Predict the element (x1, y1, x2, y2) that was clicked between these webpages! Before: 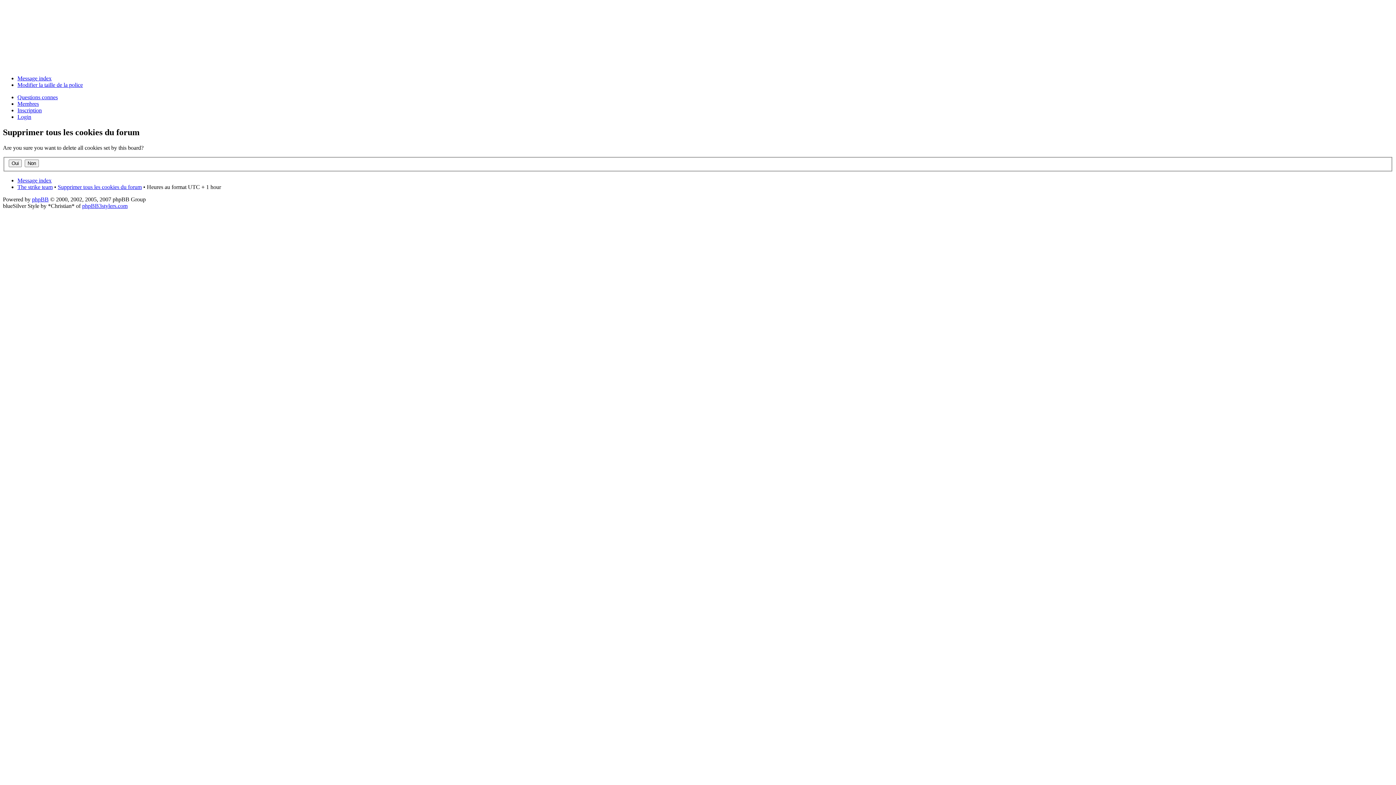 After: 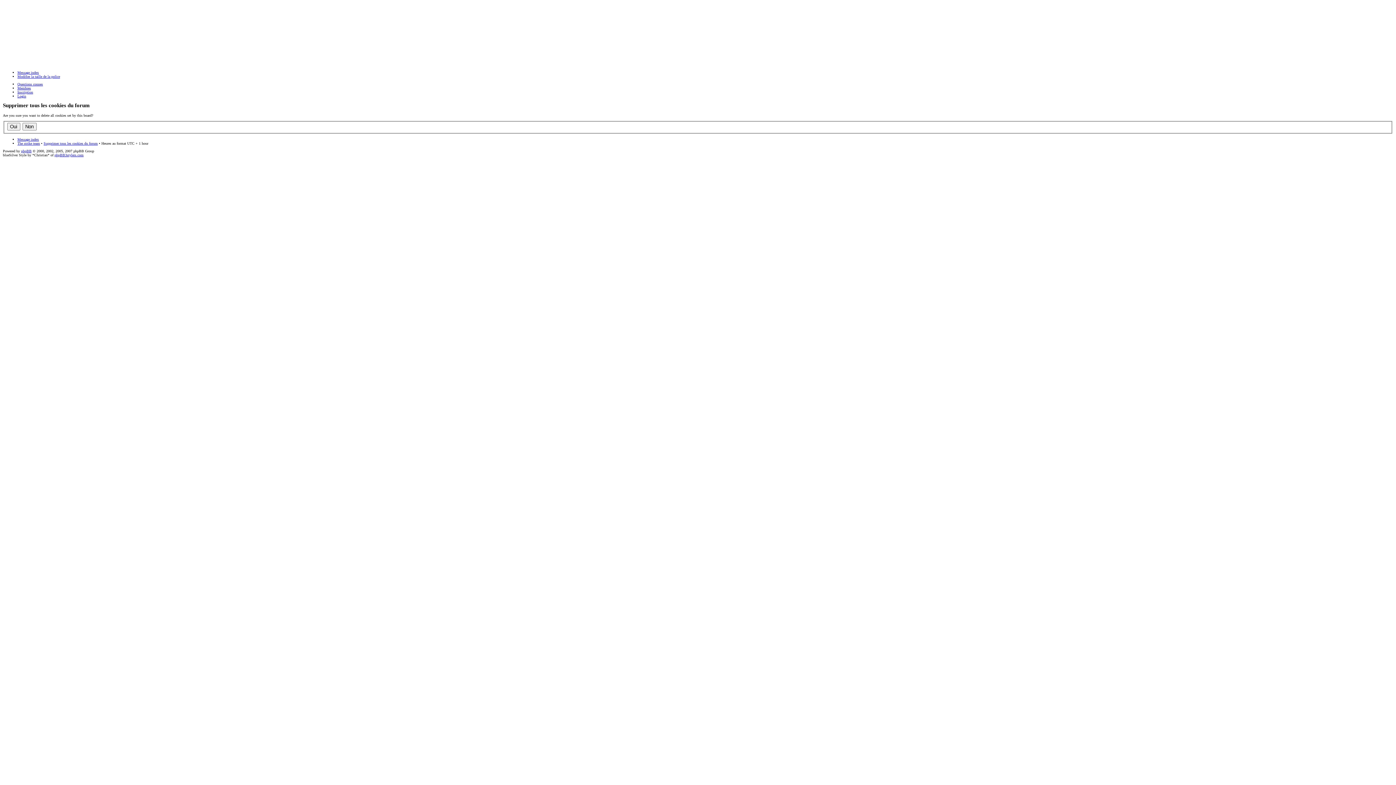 Action: label: Modifier la taille de la police bbox: (17, 81, 82, 88)